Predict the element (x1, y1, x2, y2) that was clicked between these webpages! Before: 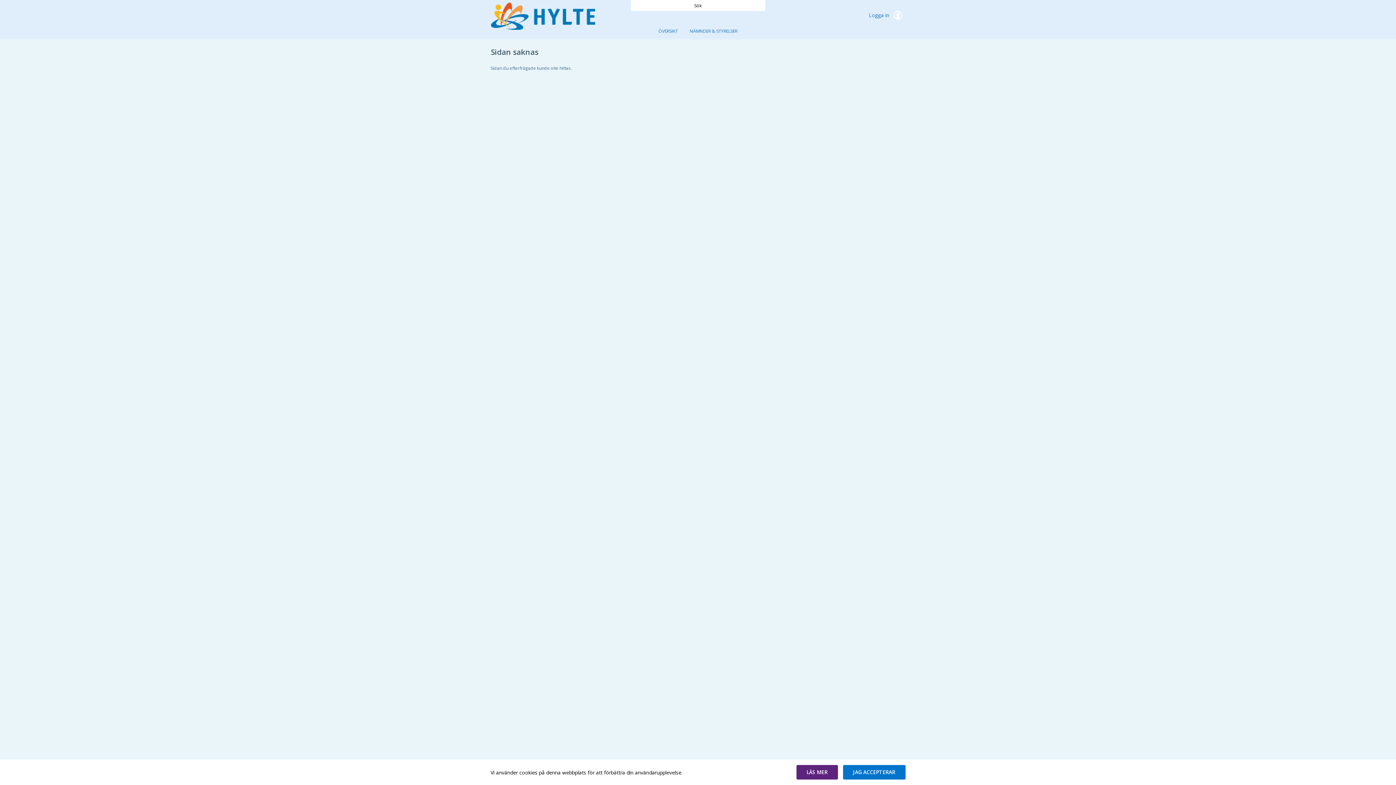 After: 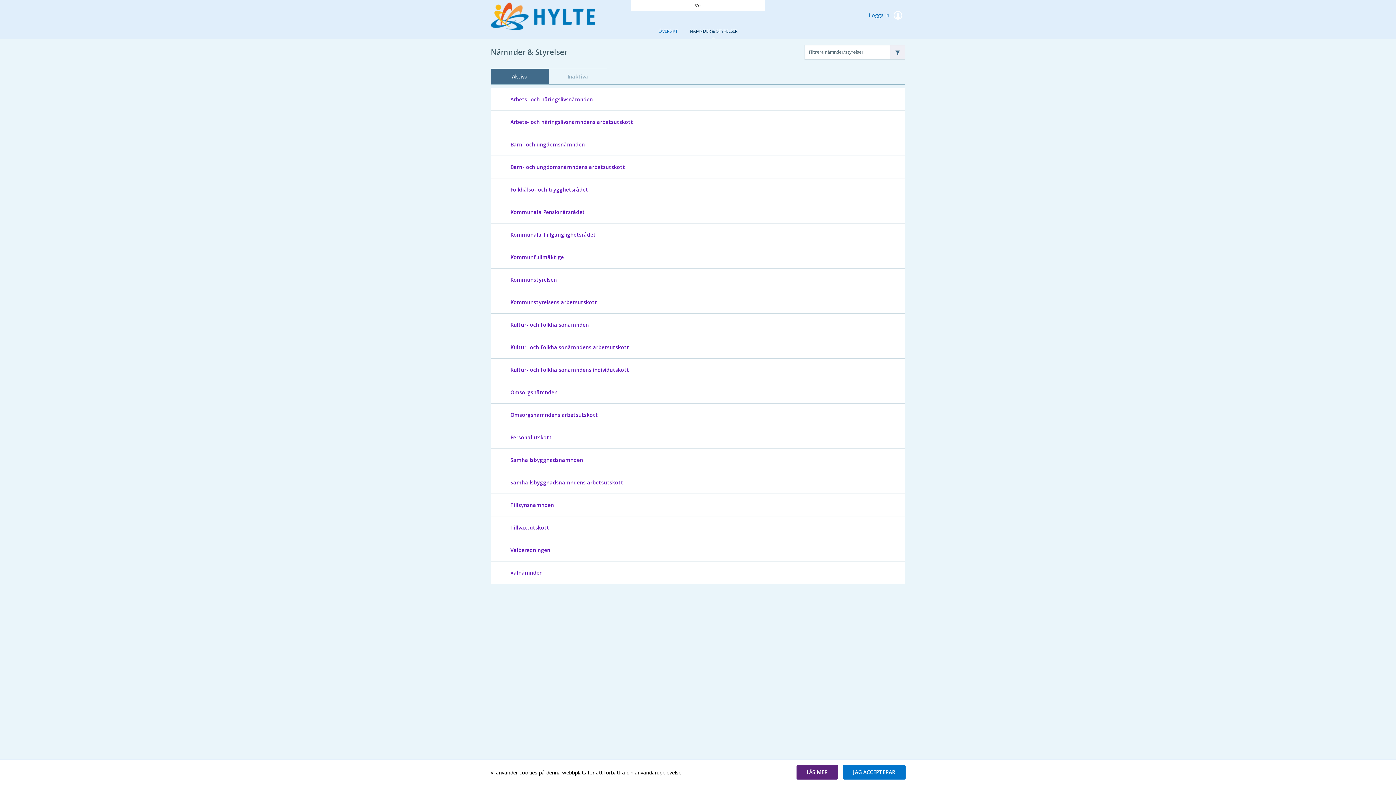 Action: label: NÄMNDER & STYRELSER bbox: (684, 22, 743, 40)